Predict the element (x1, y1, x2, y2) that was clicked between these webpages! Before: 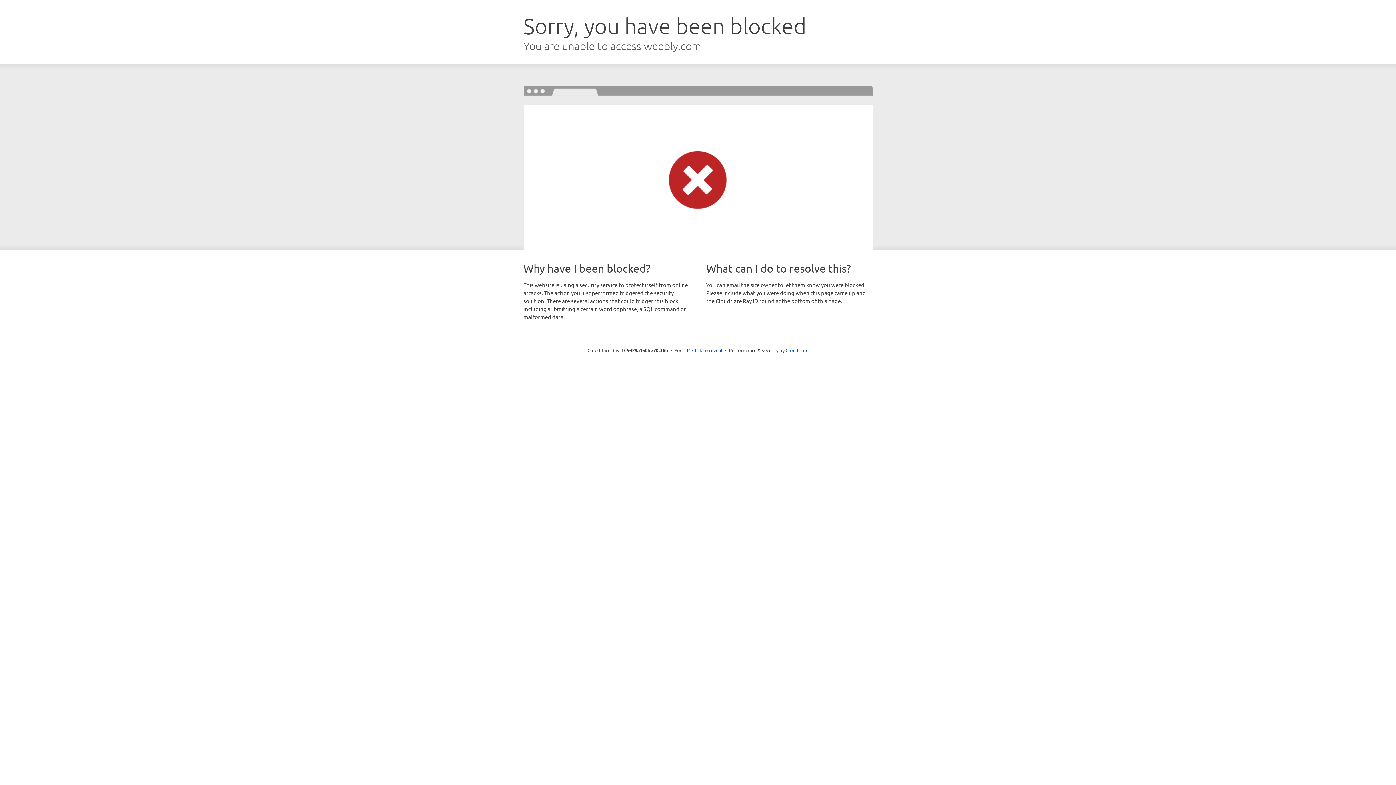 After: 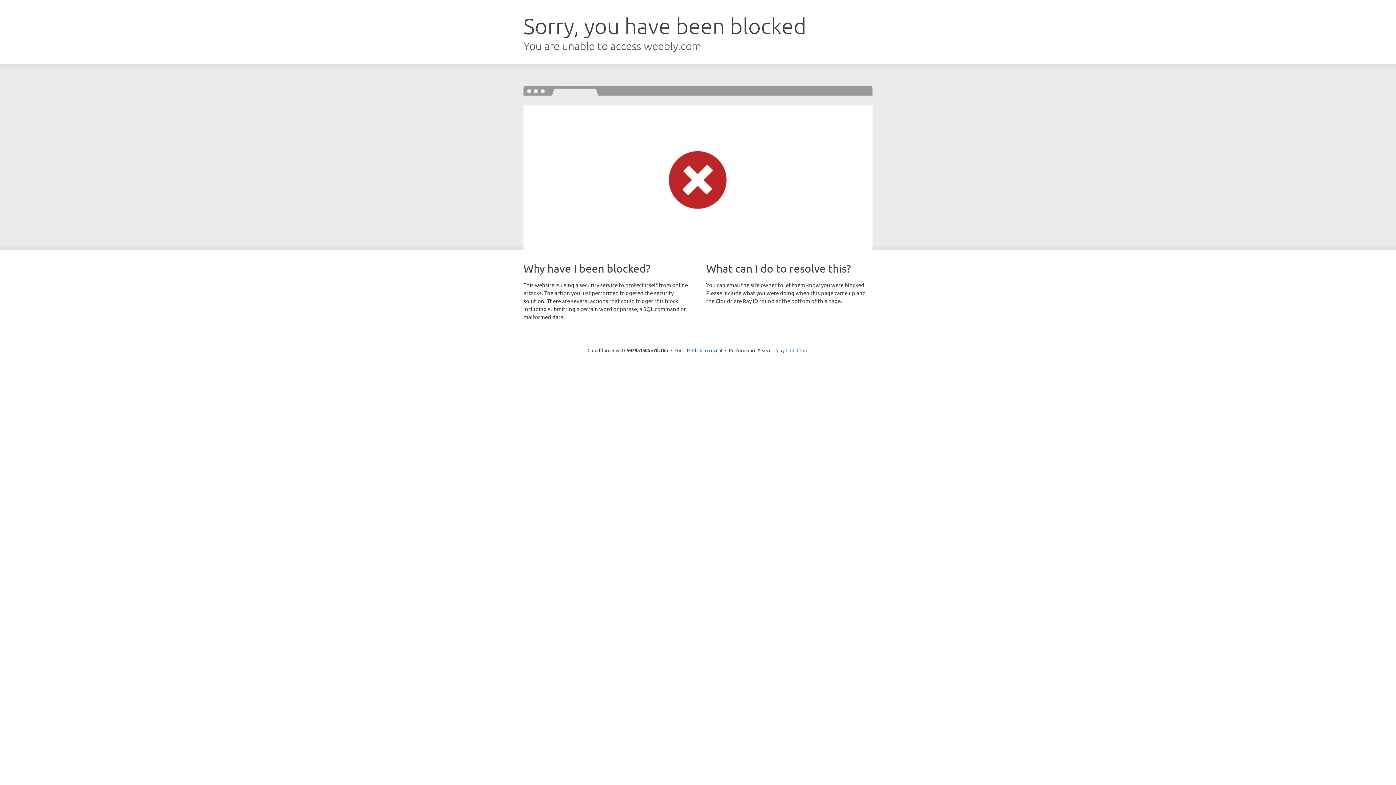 Action: bbox: (785, 347, 808, 353) label: Cloudflare